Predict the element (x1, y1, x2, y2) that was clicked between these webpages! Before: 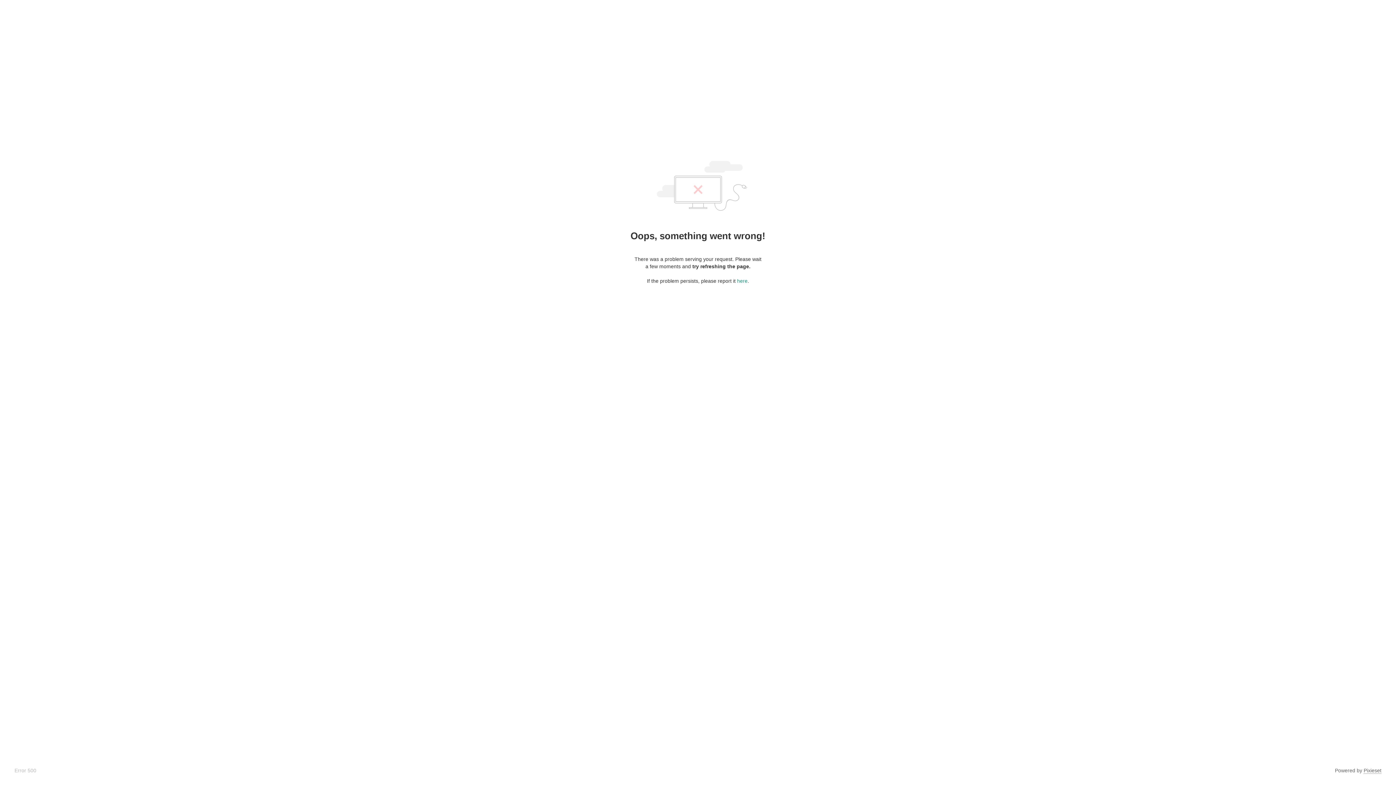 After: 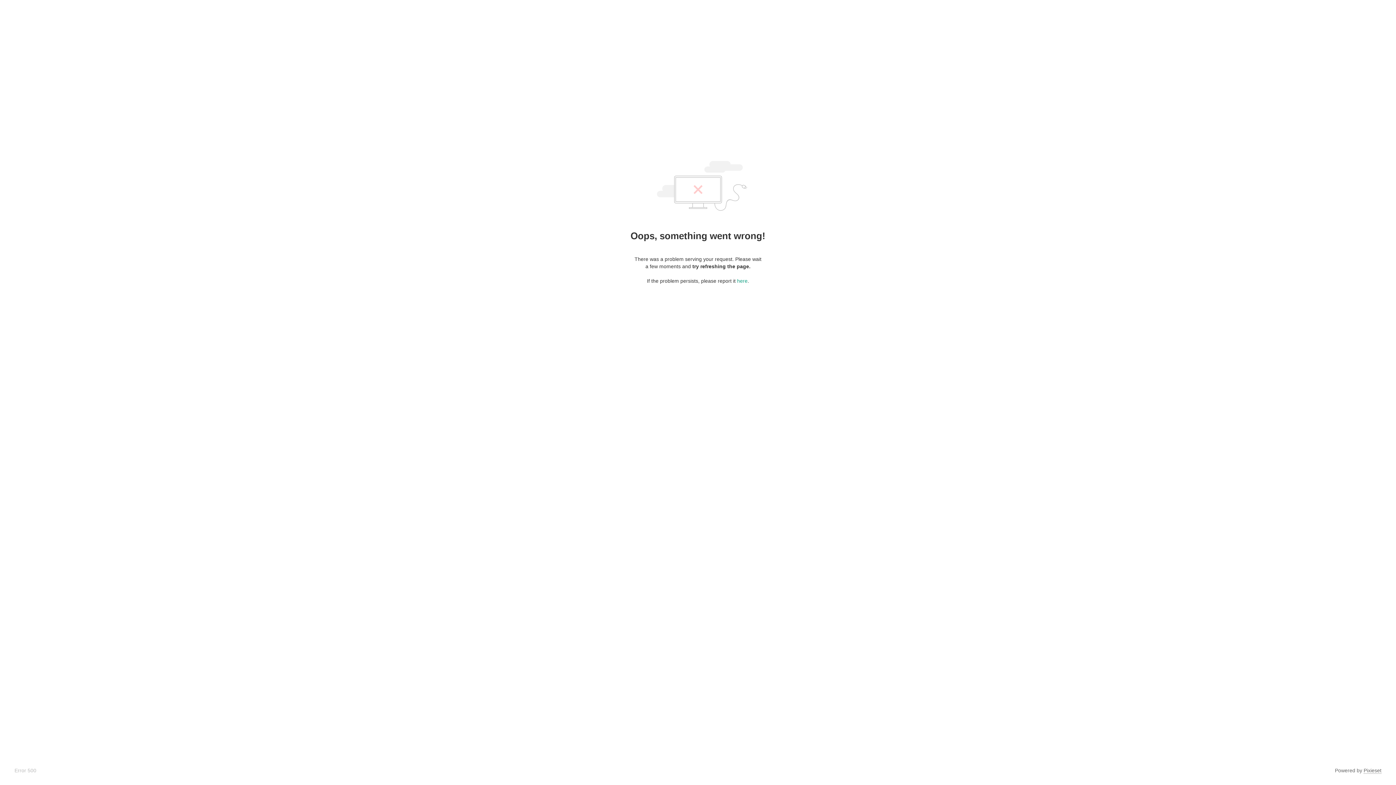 Action: label: Pixieset bbox: (1364, 768, 1381, 774)